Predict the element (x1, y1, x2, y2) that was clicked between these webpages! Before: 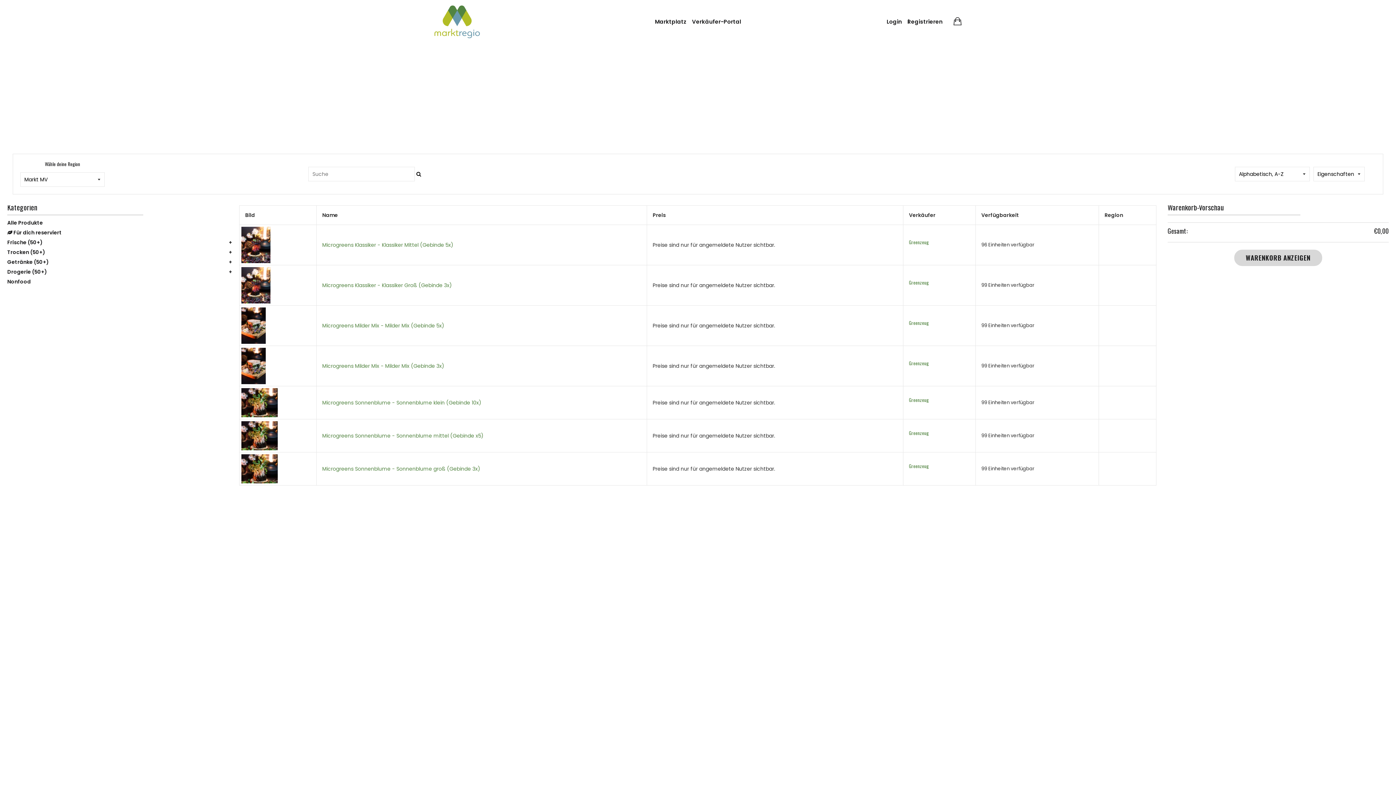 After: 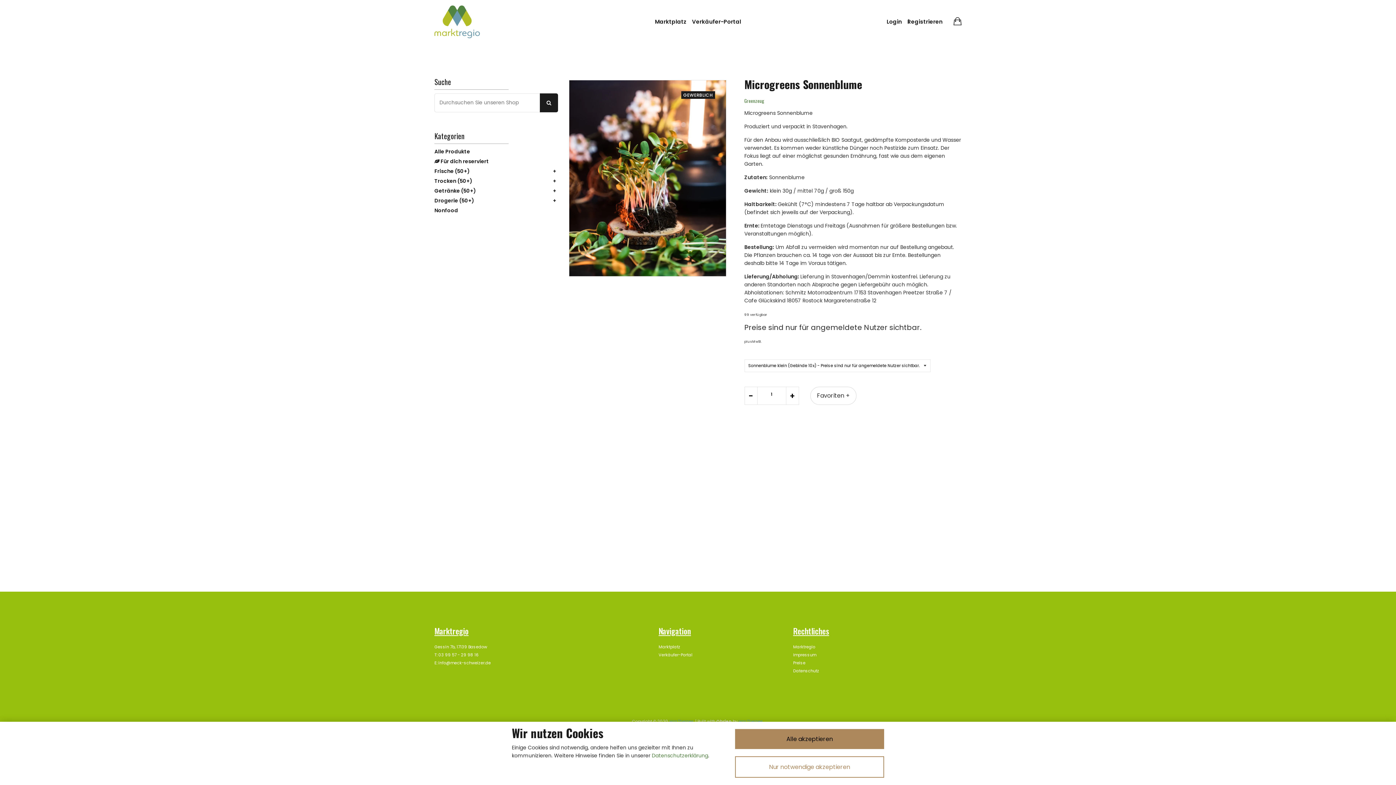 Action: bbox: (241, 398, 277, 406)